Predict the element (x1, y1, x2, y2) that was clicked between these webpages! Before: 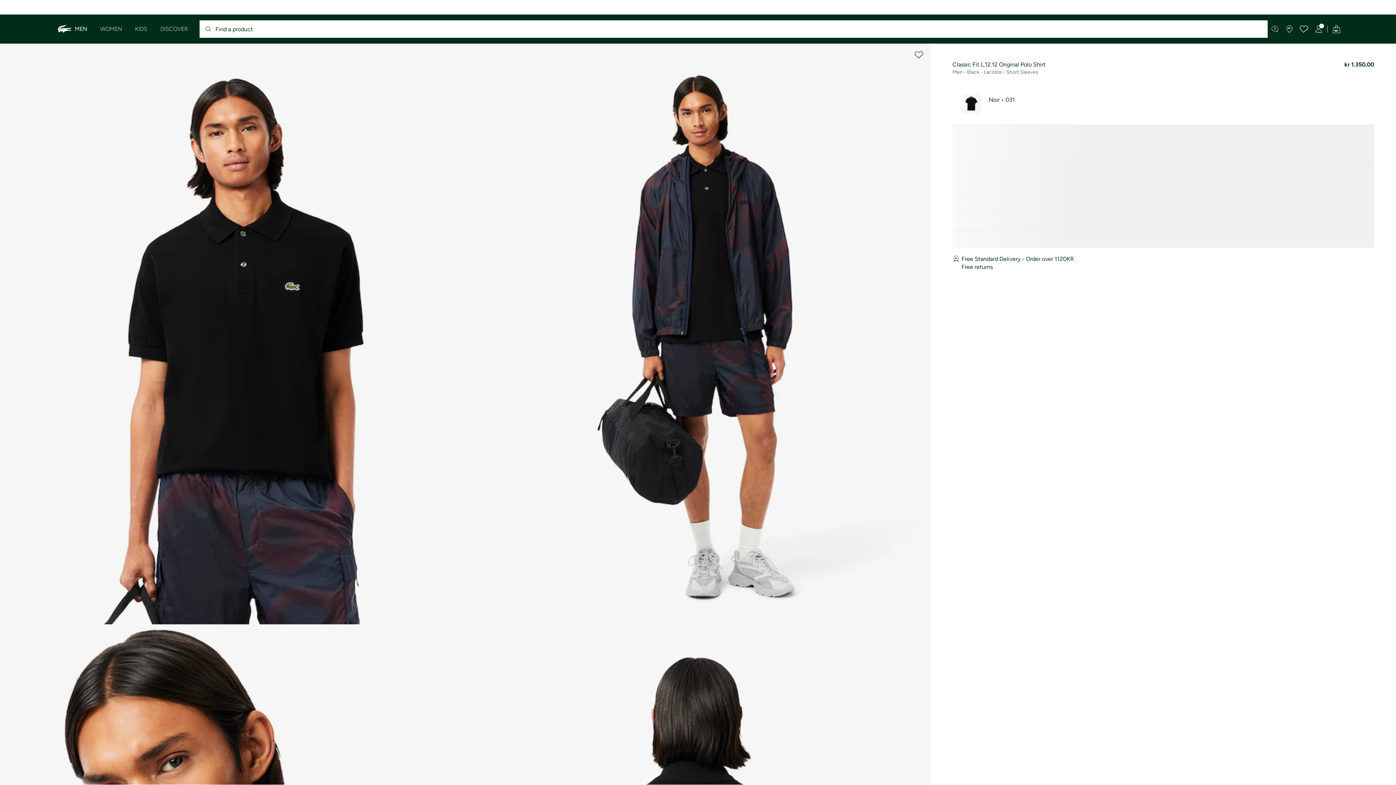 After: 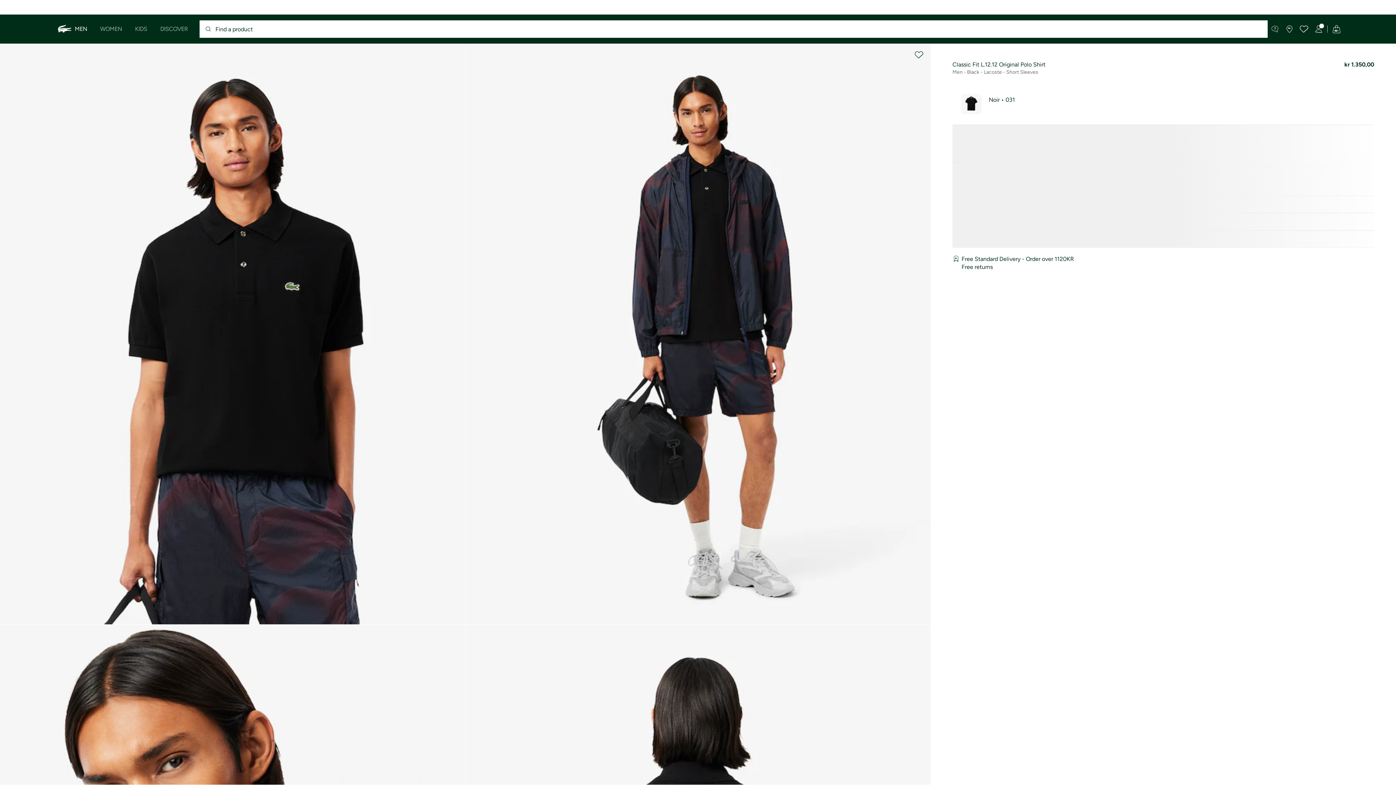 Action: bbox: (914, 50, 923, 59)